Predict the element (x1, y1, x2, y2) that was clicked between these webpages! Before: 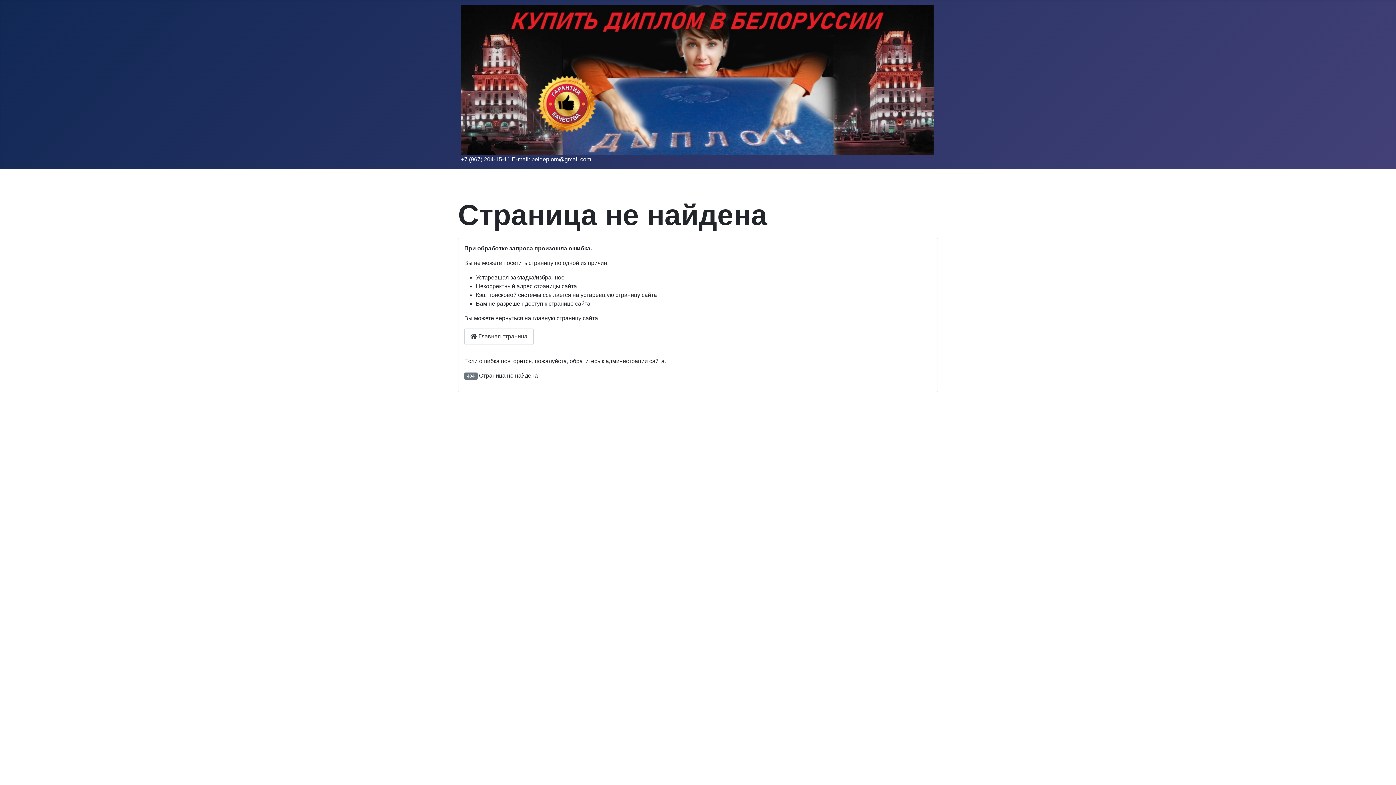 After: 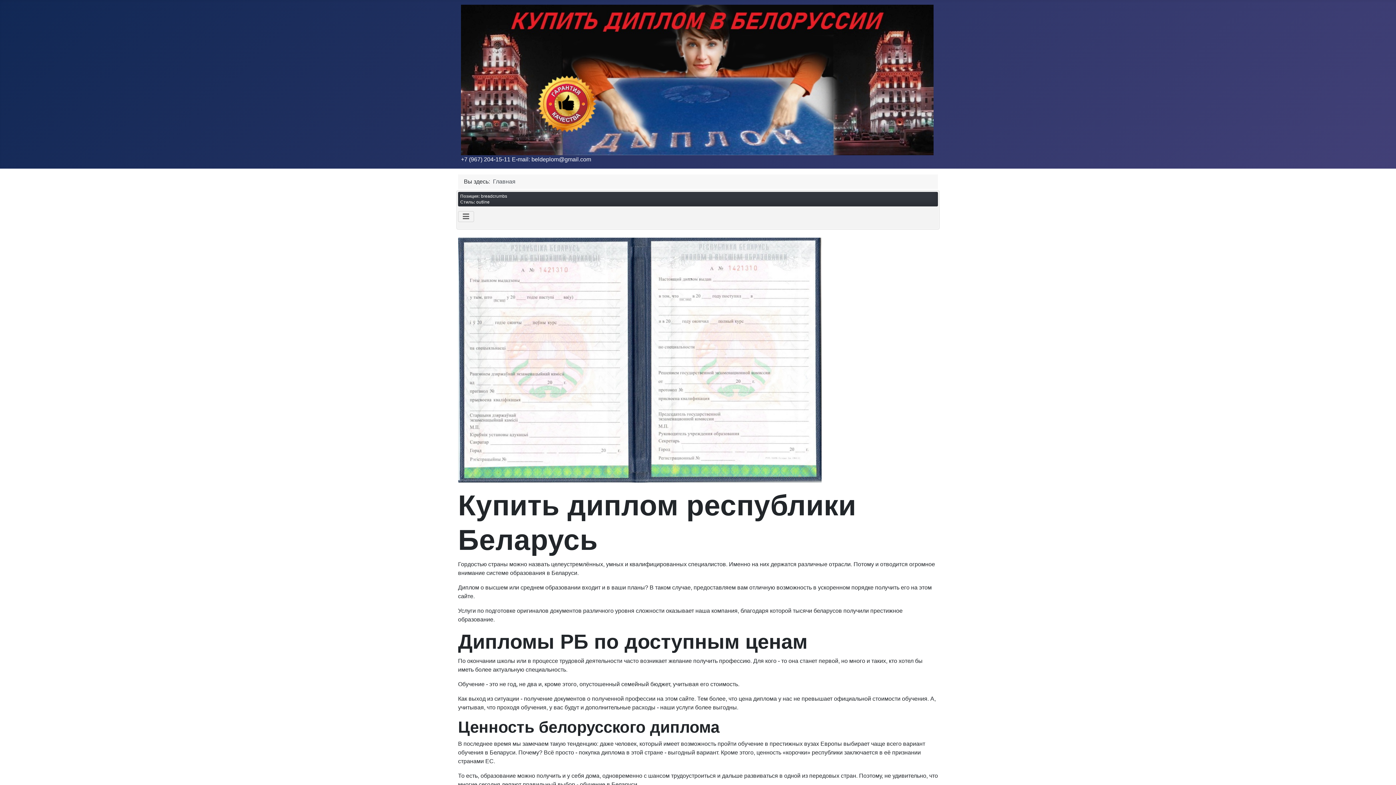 Action: bbox: (461, 72, 933, 85)